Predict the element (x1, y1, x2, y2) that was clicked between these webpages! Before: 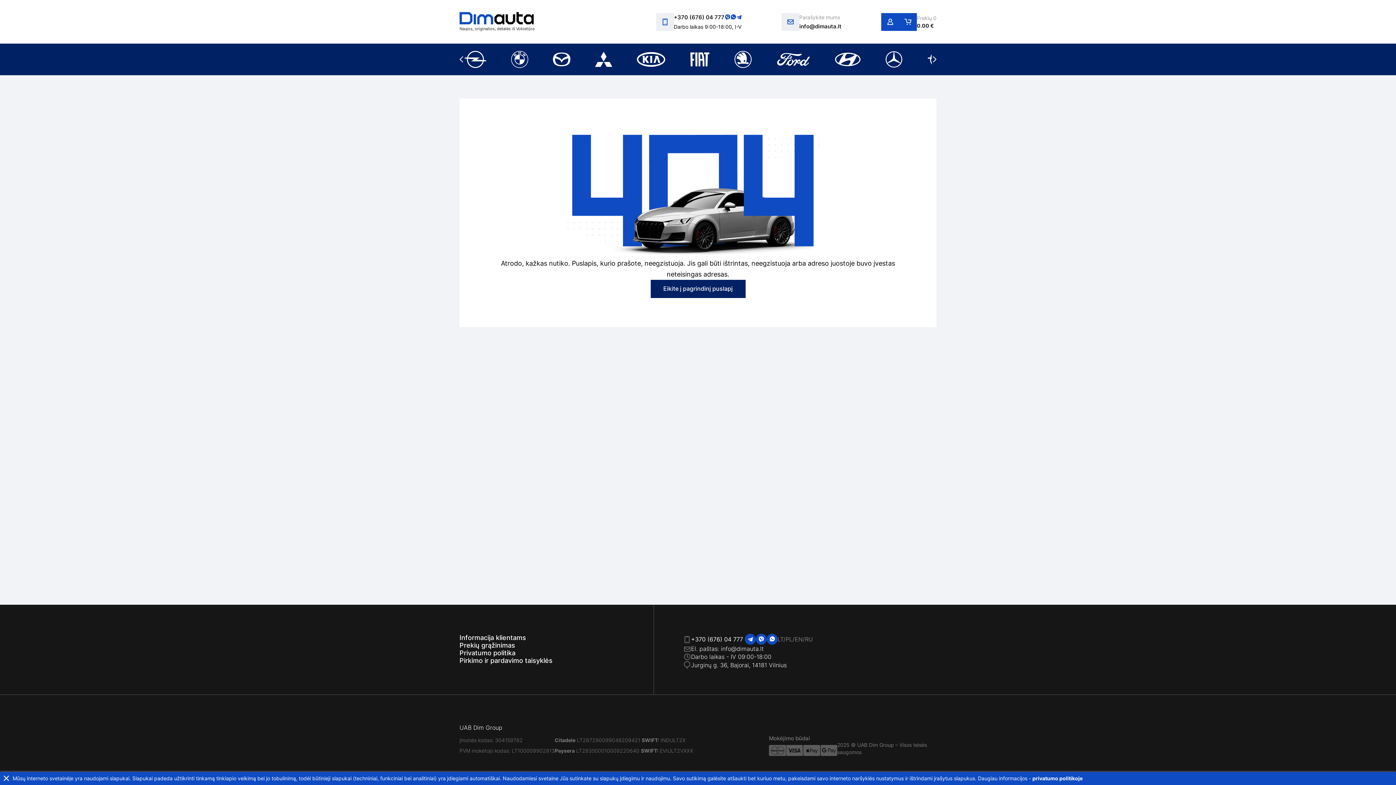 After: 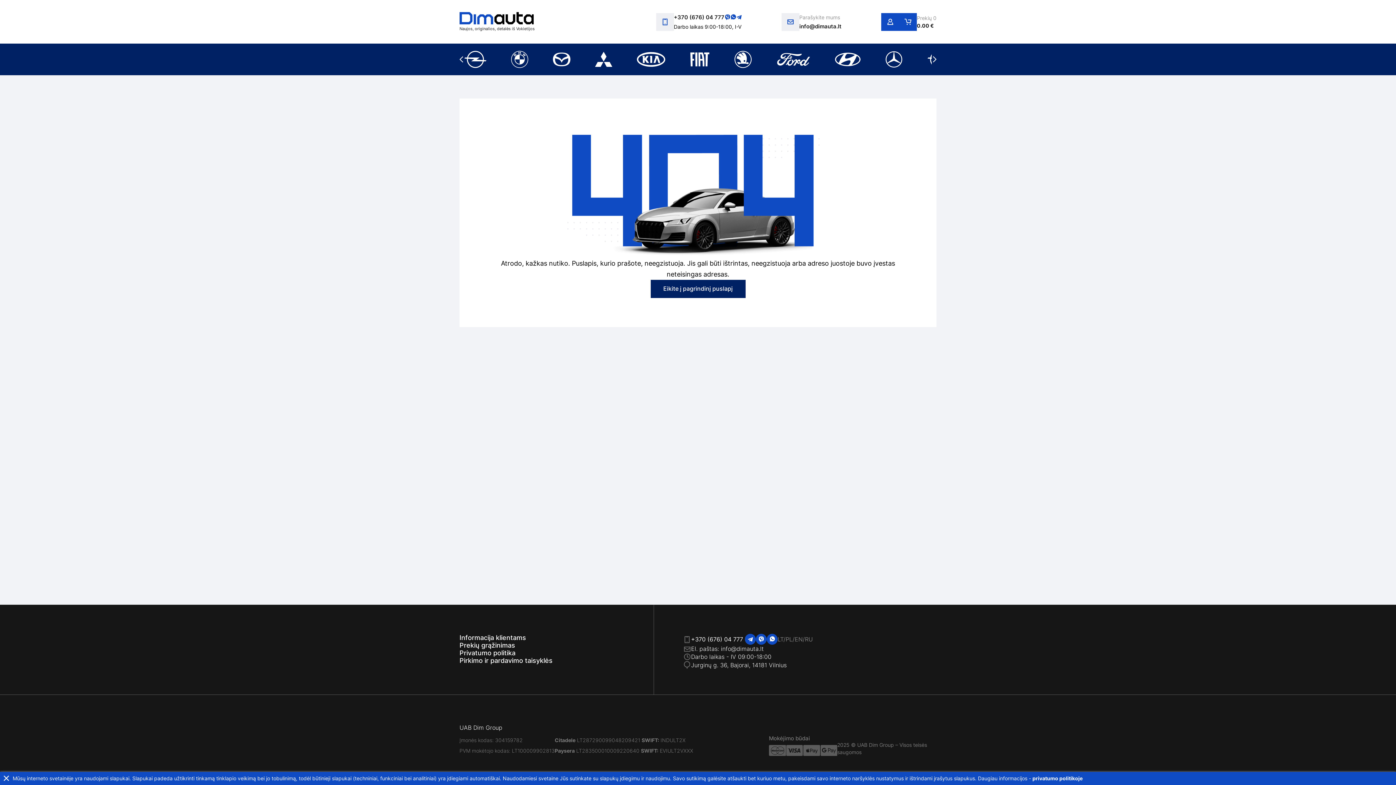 Action: bbox: (3, 776, 9, 781)